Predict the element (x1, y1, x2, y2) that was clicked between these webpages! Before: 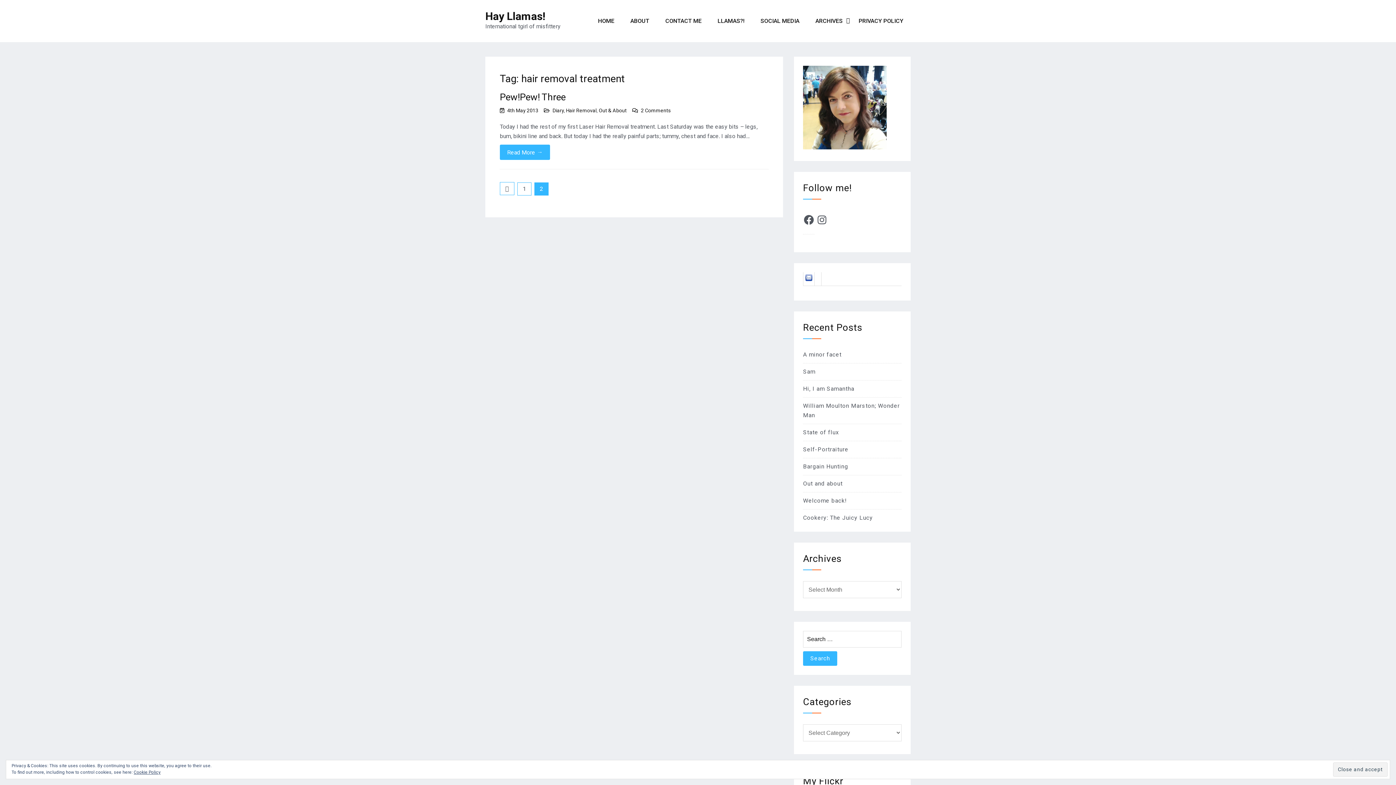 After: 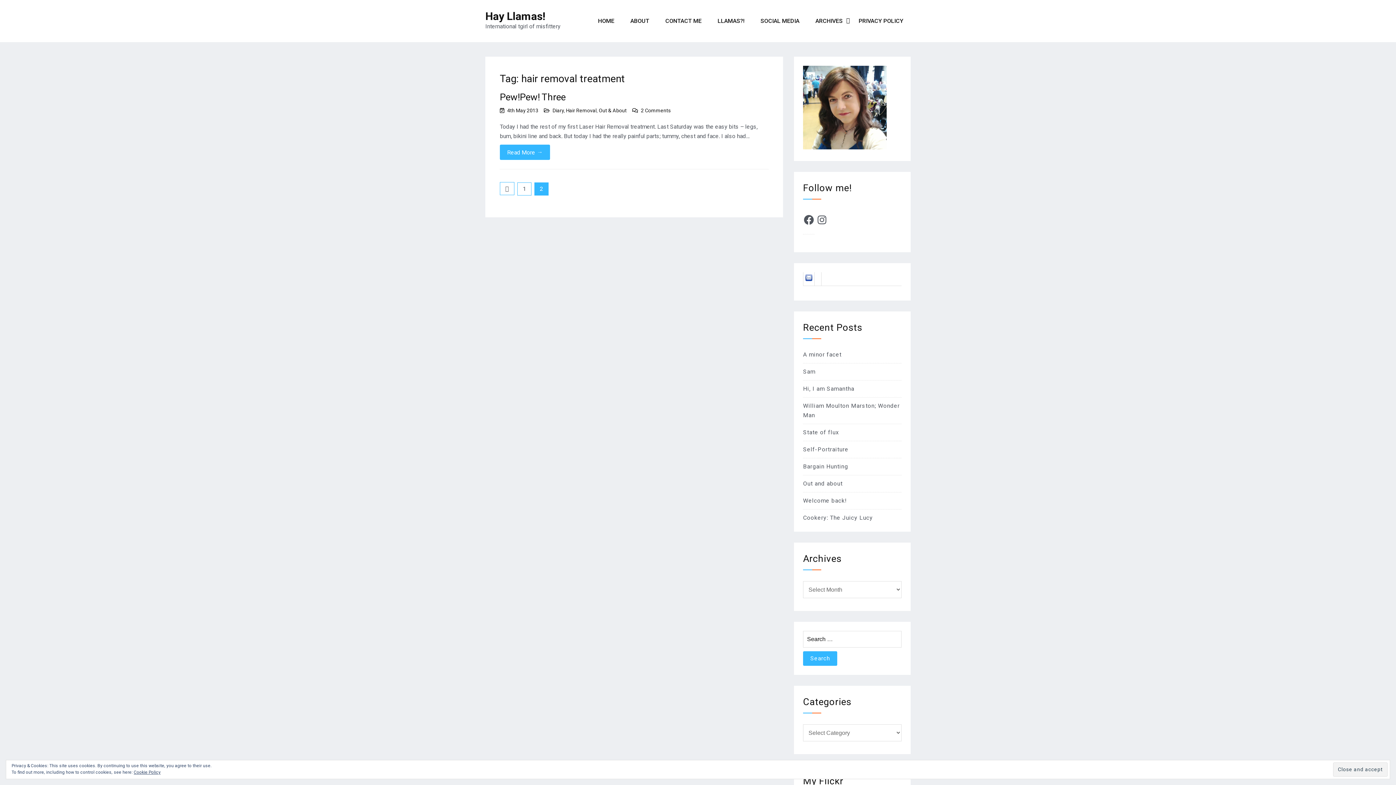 Action: label: Instagram bbox: (816, 214, 828, 225)